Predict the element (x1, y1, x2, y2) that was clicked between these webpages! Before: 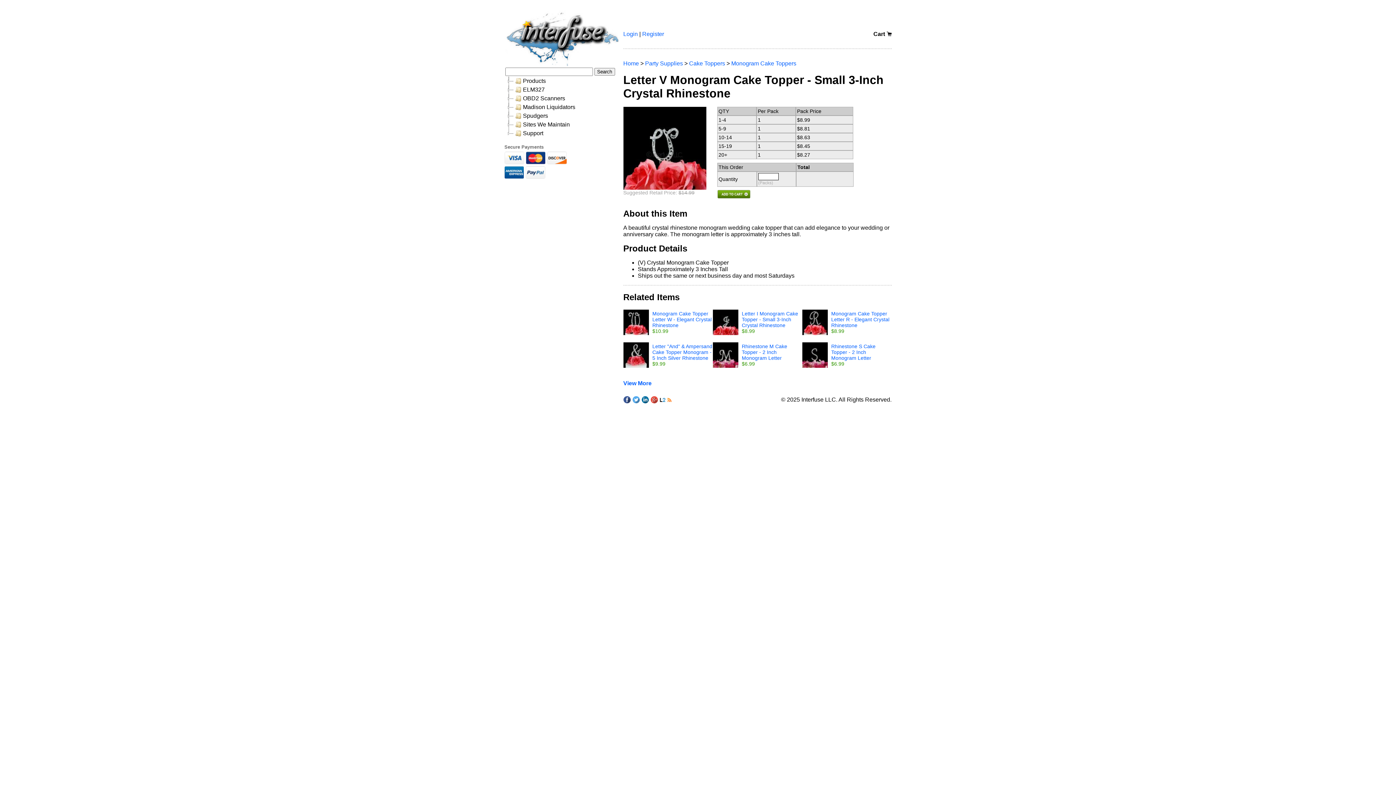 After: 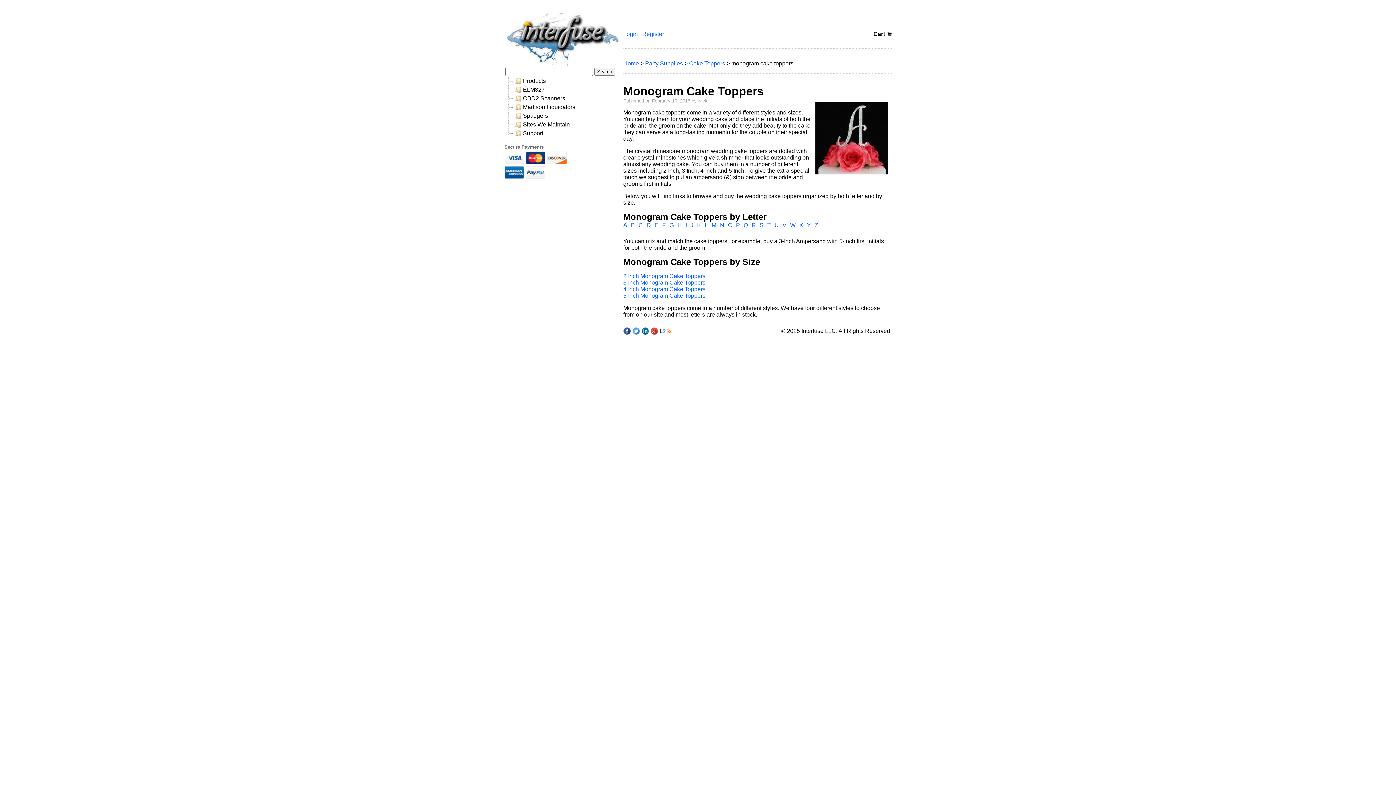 Action: bbox: (731, 60, 796, 66) label: Monogram Cake Toppers